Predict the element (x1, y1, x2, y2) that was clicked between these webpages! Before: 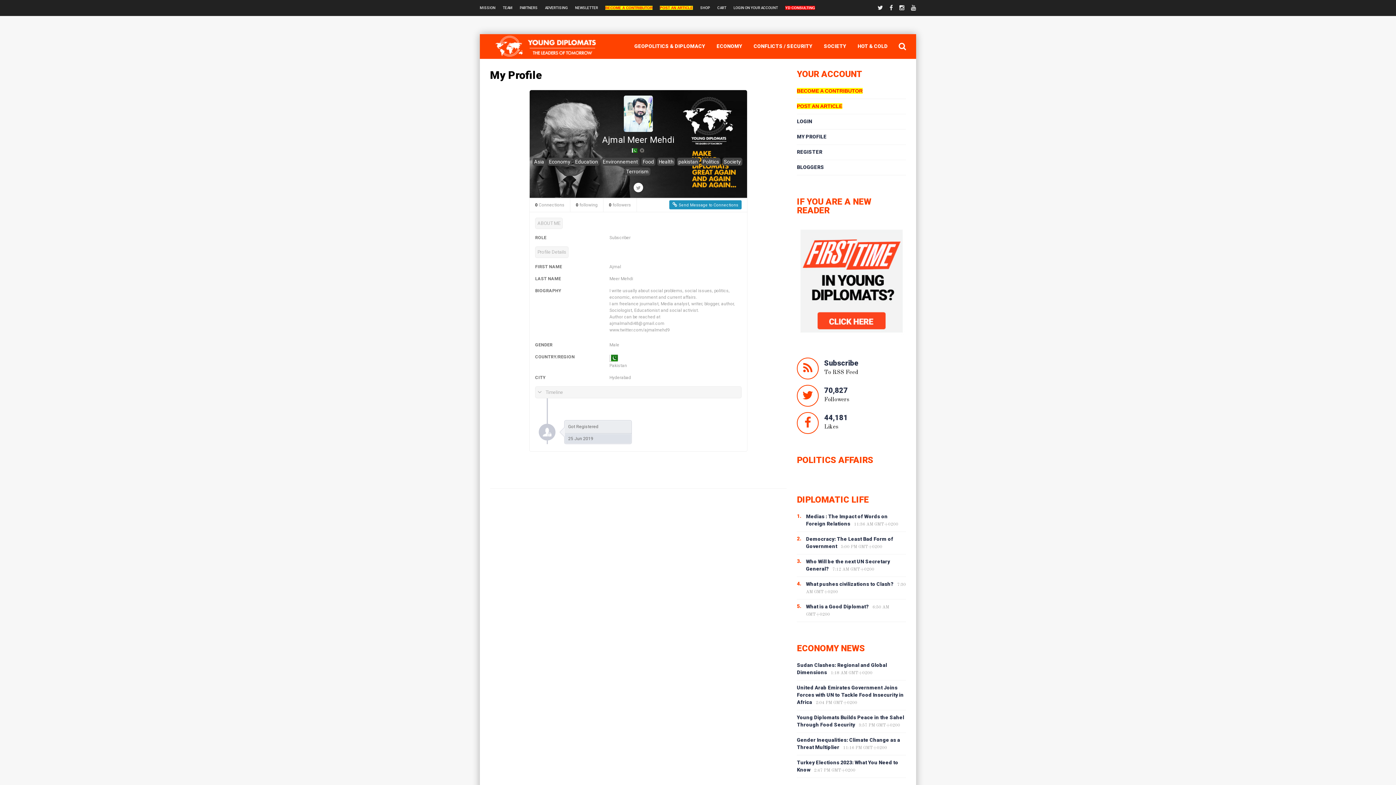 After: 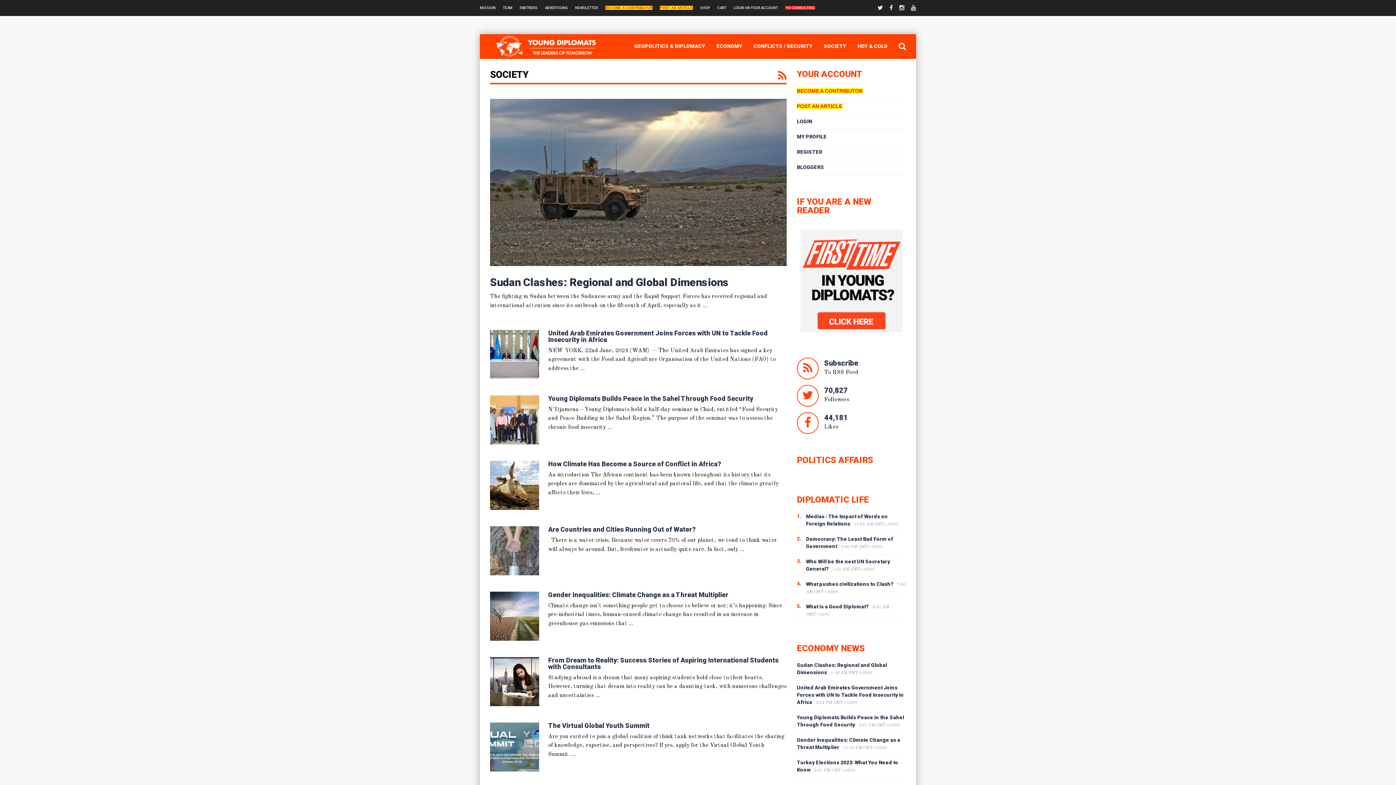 Action: label: SOCIETY bbox: (818, 34, 852, 58)